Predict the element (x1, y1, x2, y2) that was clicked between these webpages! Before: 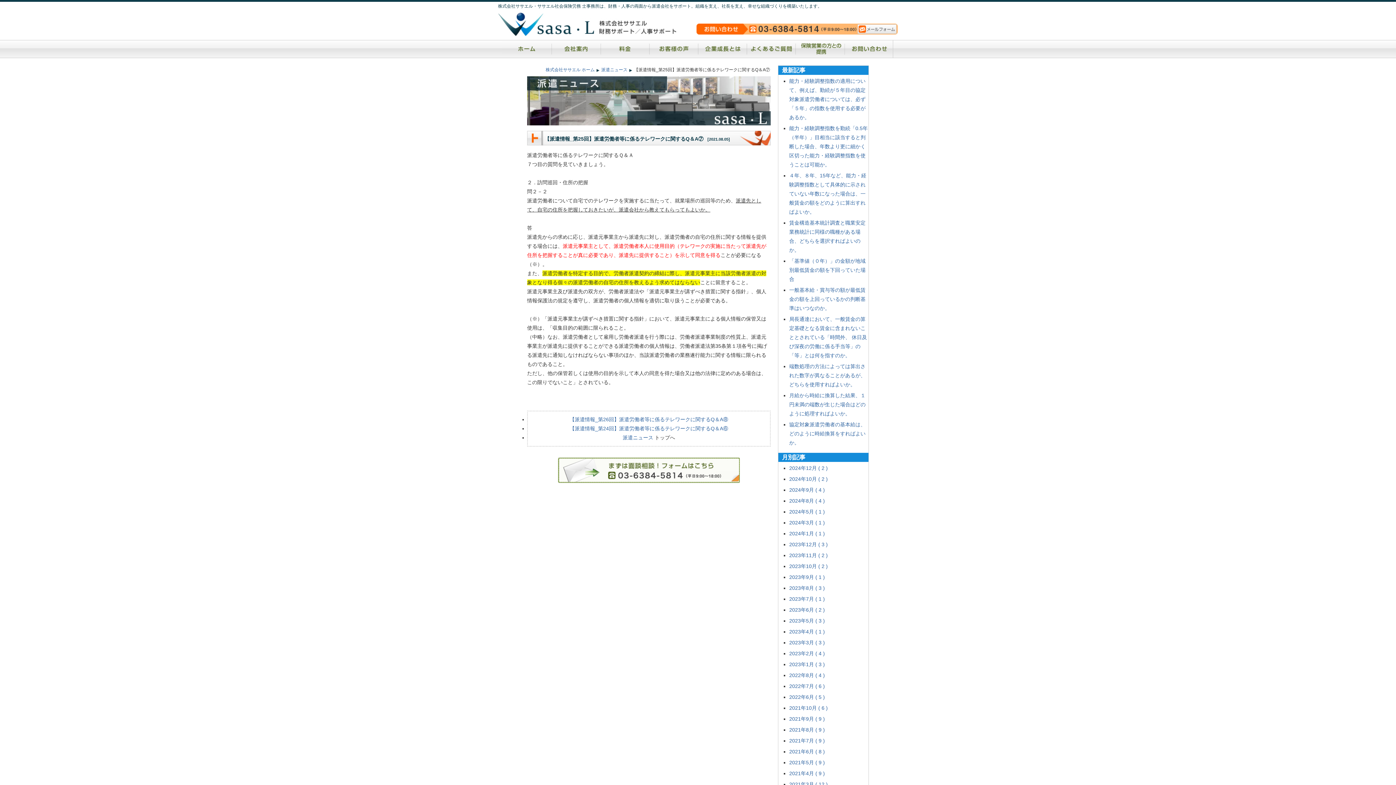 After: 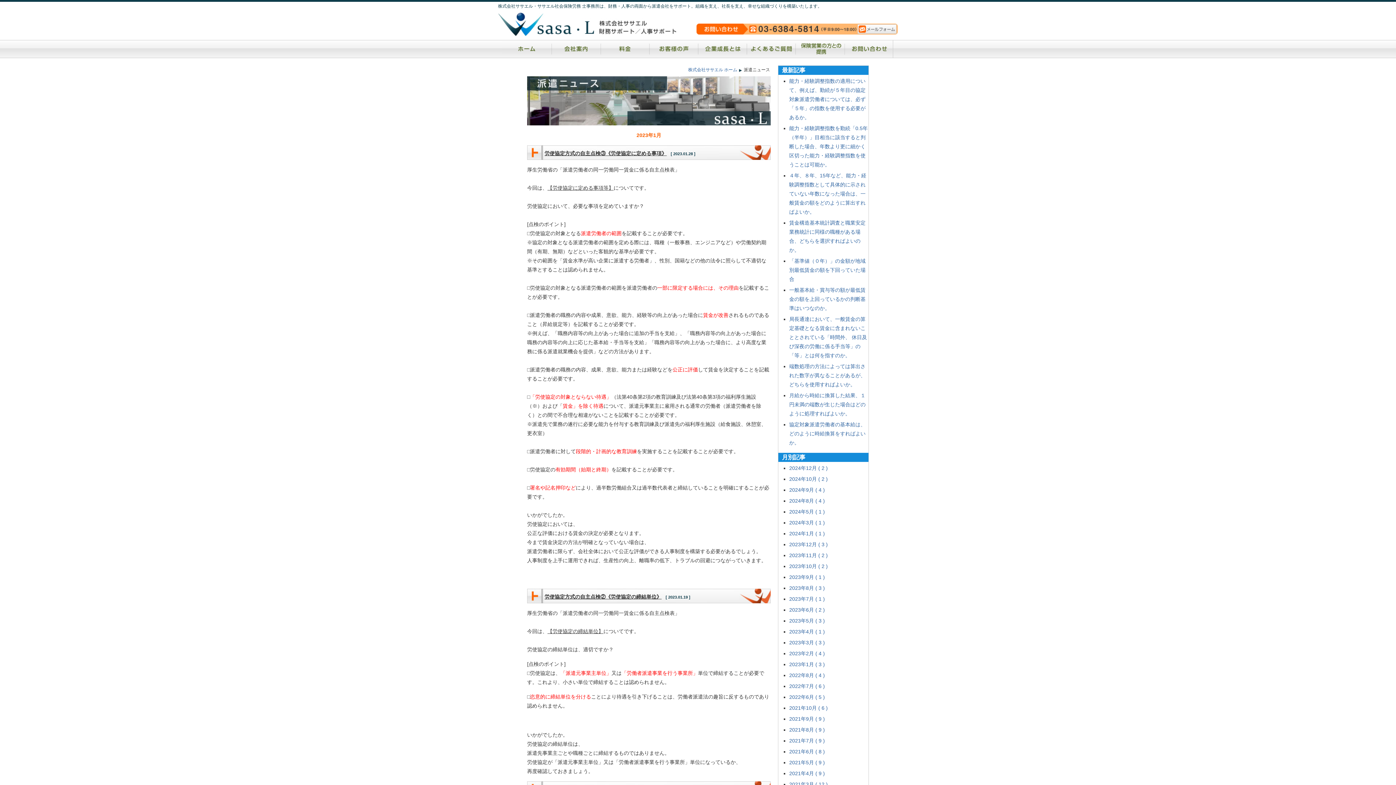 Action: bbox: (789, 661, 825, 667) label: 2023年1月 ( 3 )